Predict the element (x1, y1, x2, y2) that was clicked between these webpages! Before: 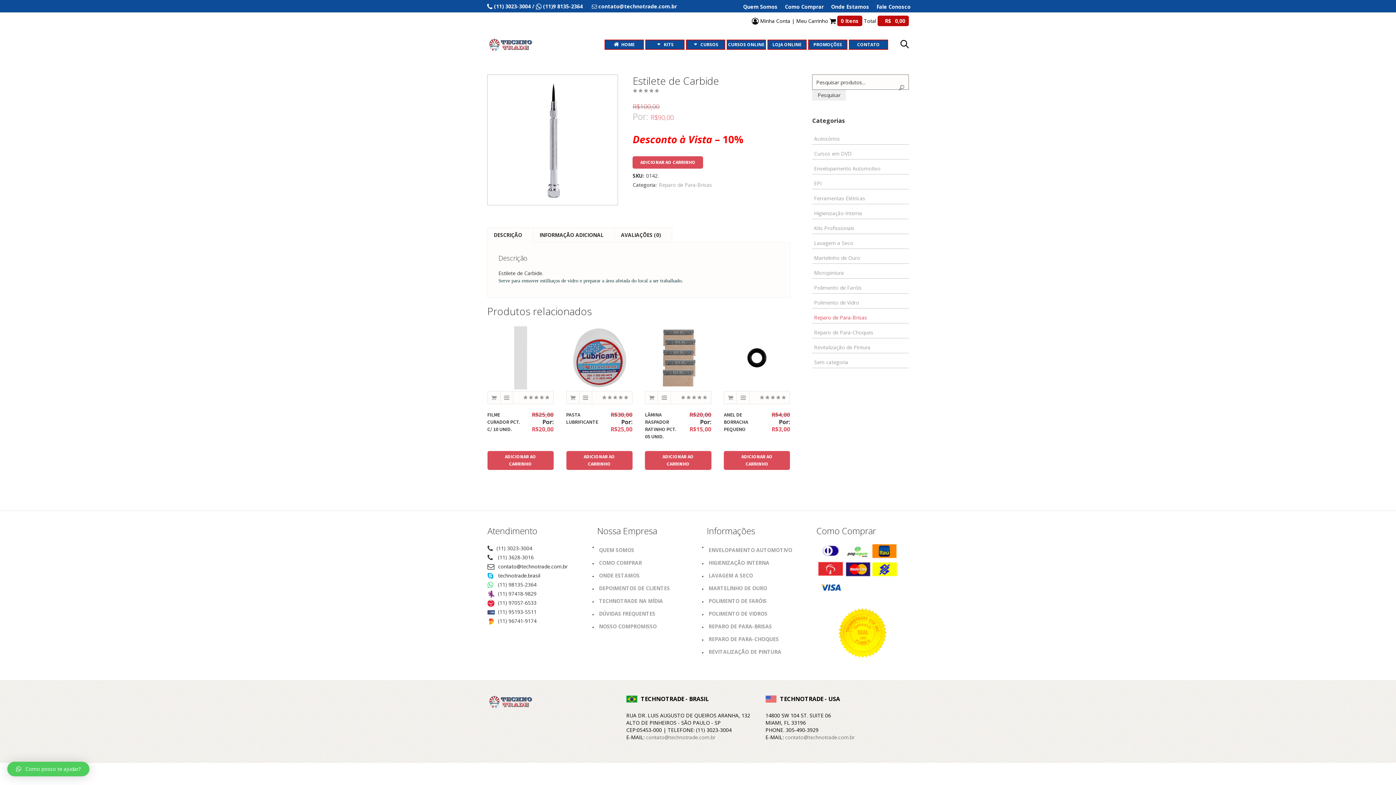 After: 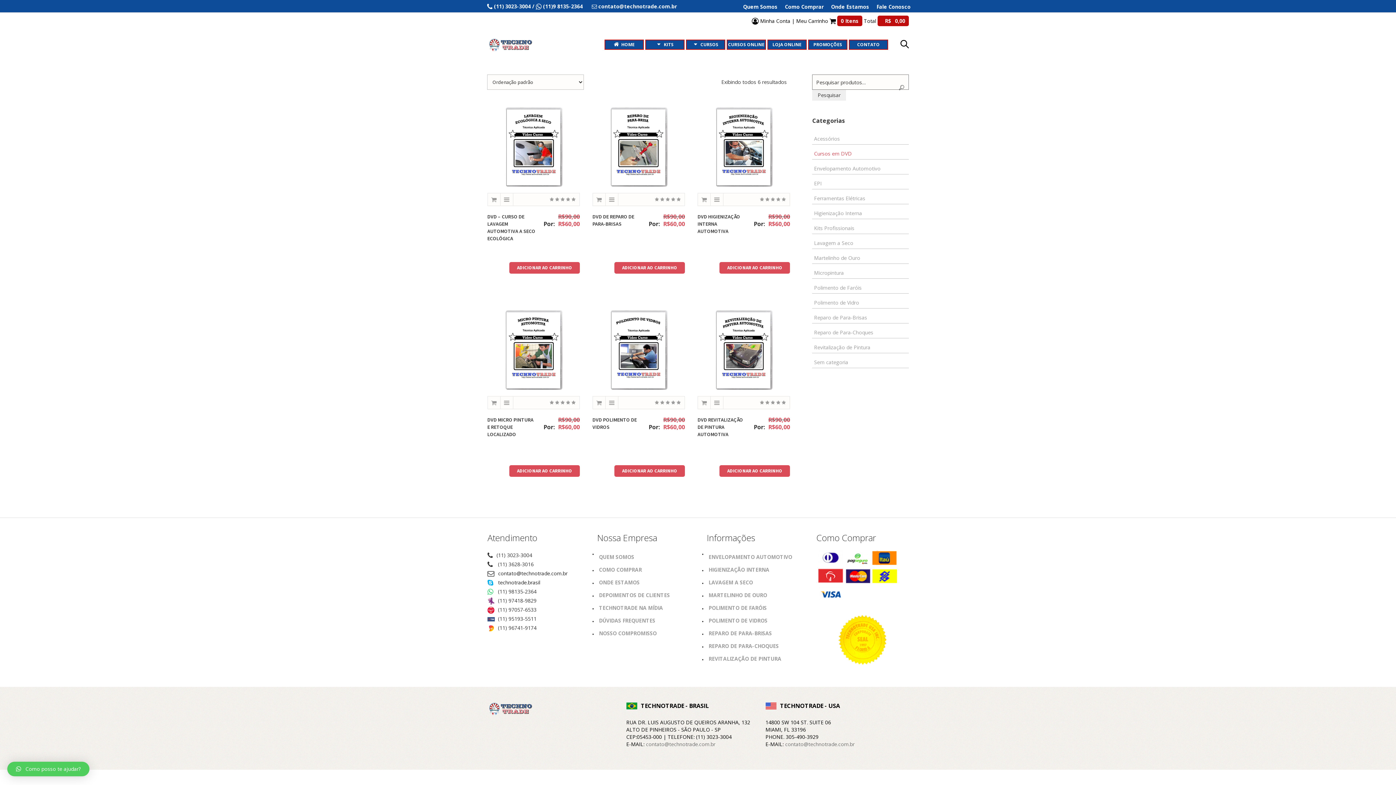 Action: label: Cursos em DVD bbox: (814, 150, 852, 157)